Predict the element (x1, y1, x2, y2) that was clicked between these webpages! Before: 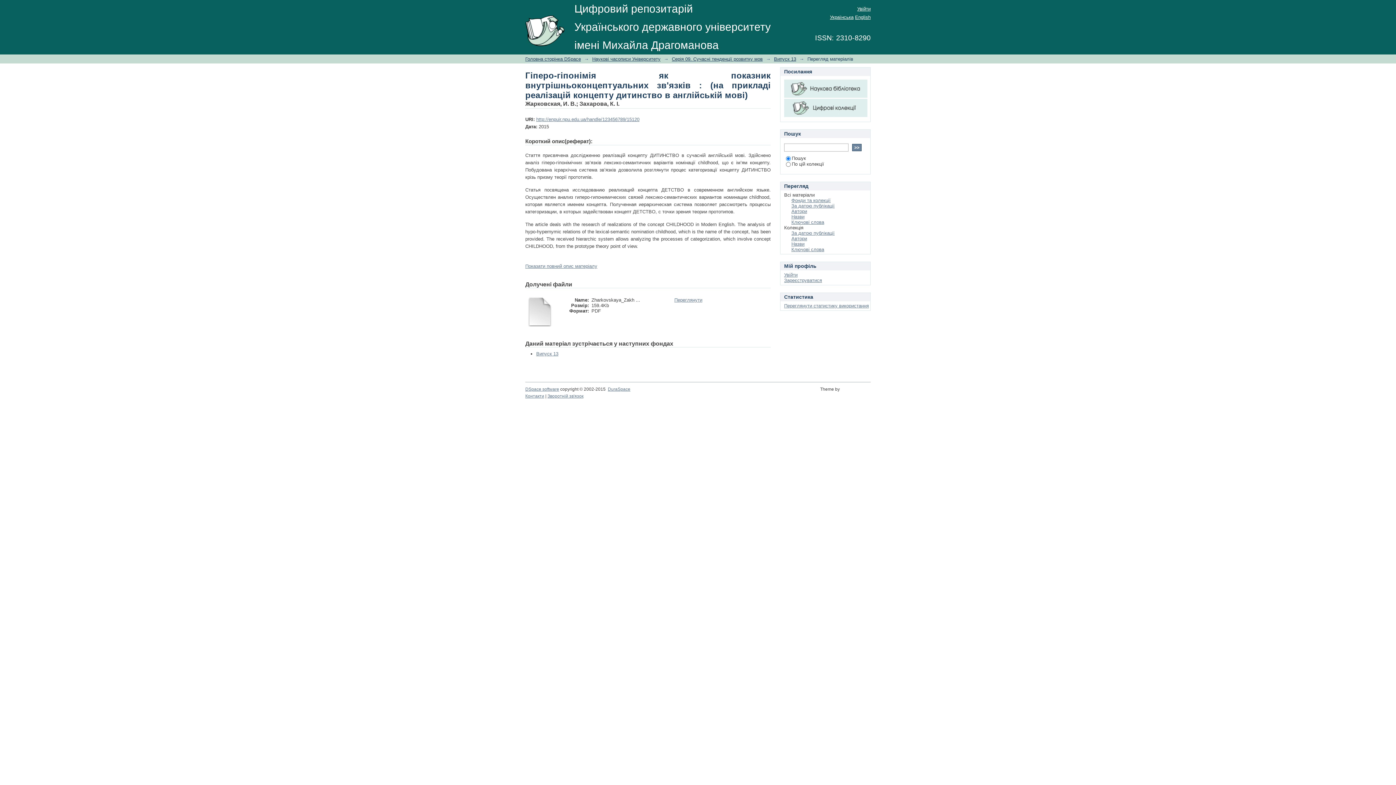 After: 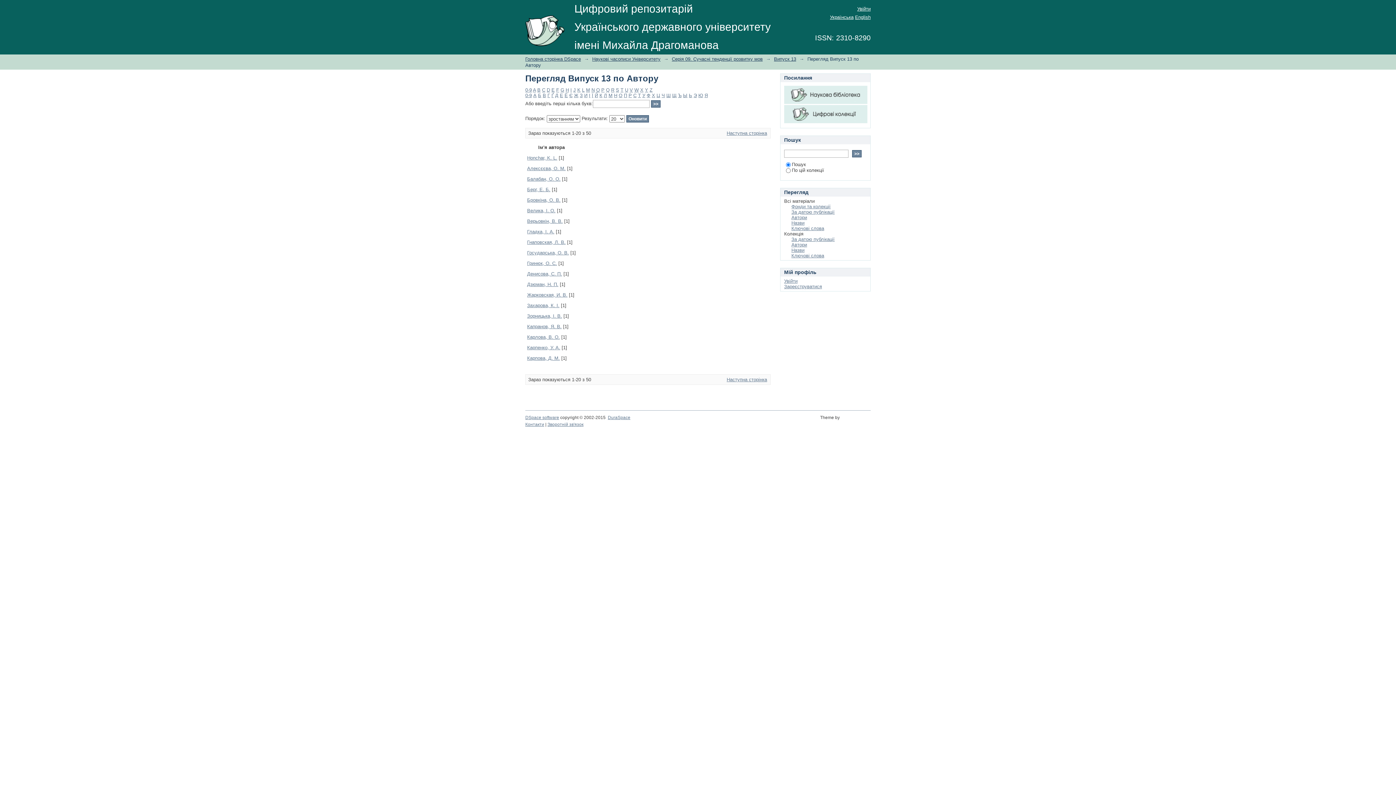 Action: bbox: (791, 236, 807, 241) label: Автори